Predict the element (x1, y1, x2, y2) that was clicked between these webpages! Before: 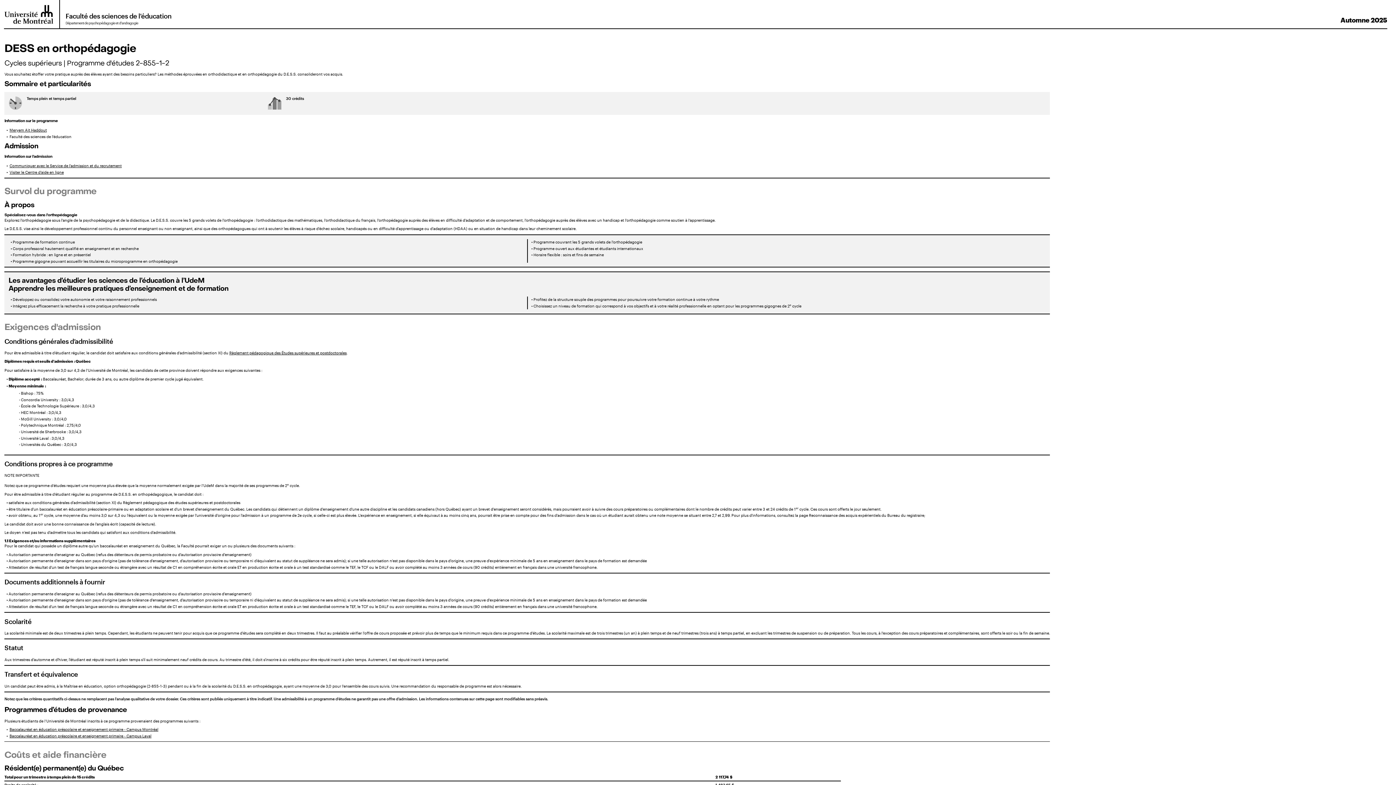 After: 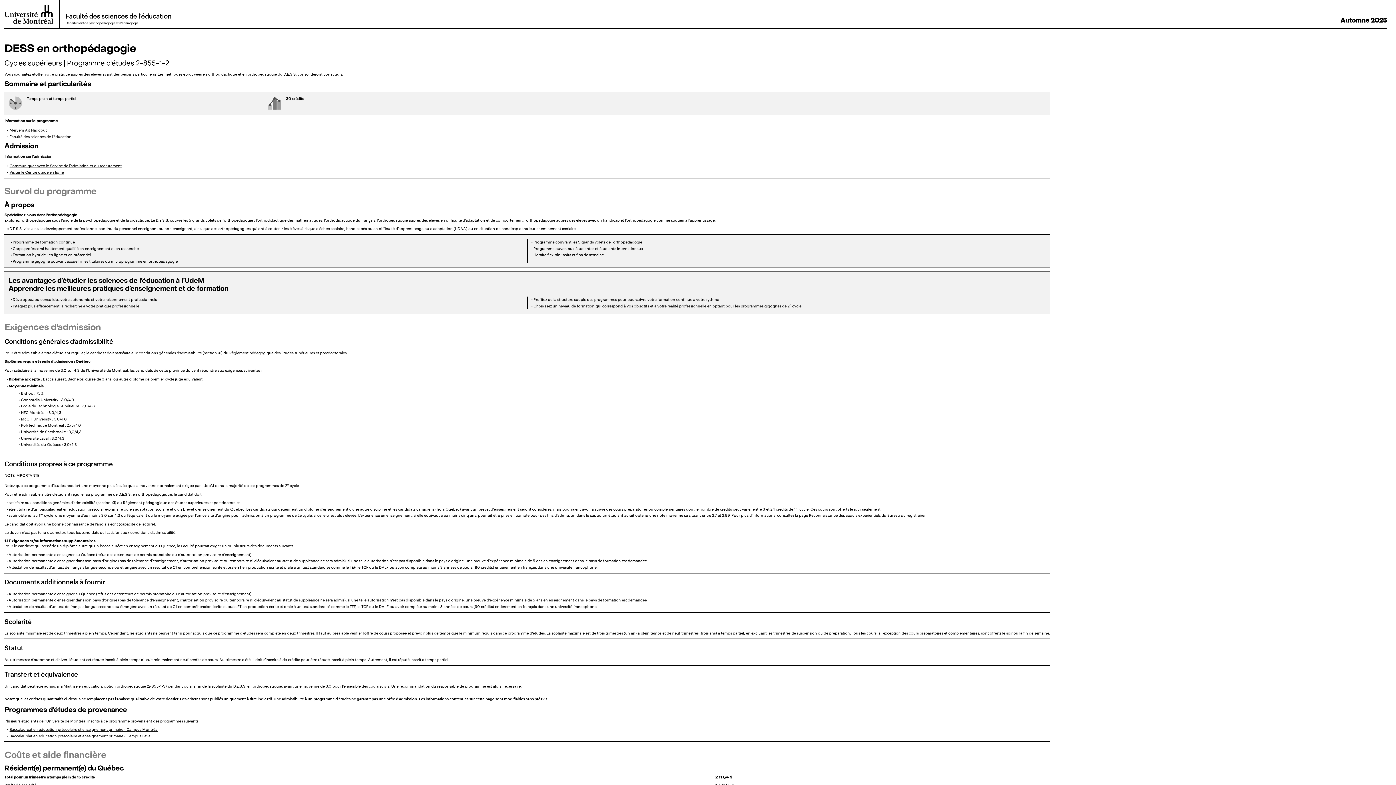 Action: bbox: (4, 577, 1050, 587) label: Documents additionnels à fournir